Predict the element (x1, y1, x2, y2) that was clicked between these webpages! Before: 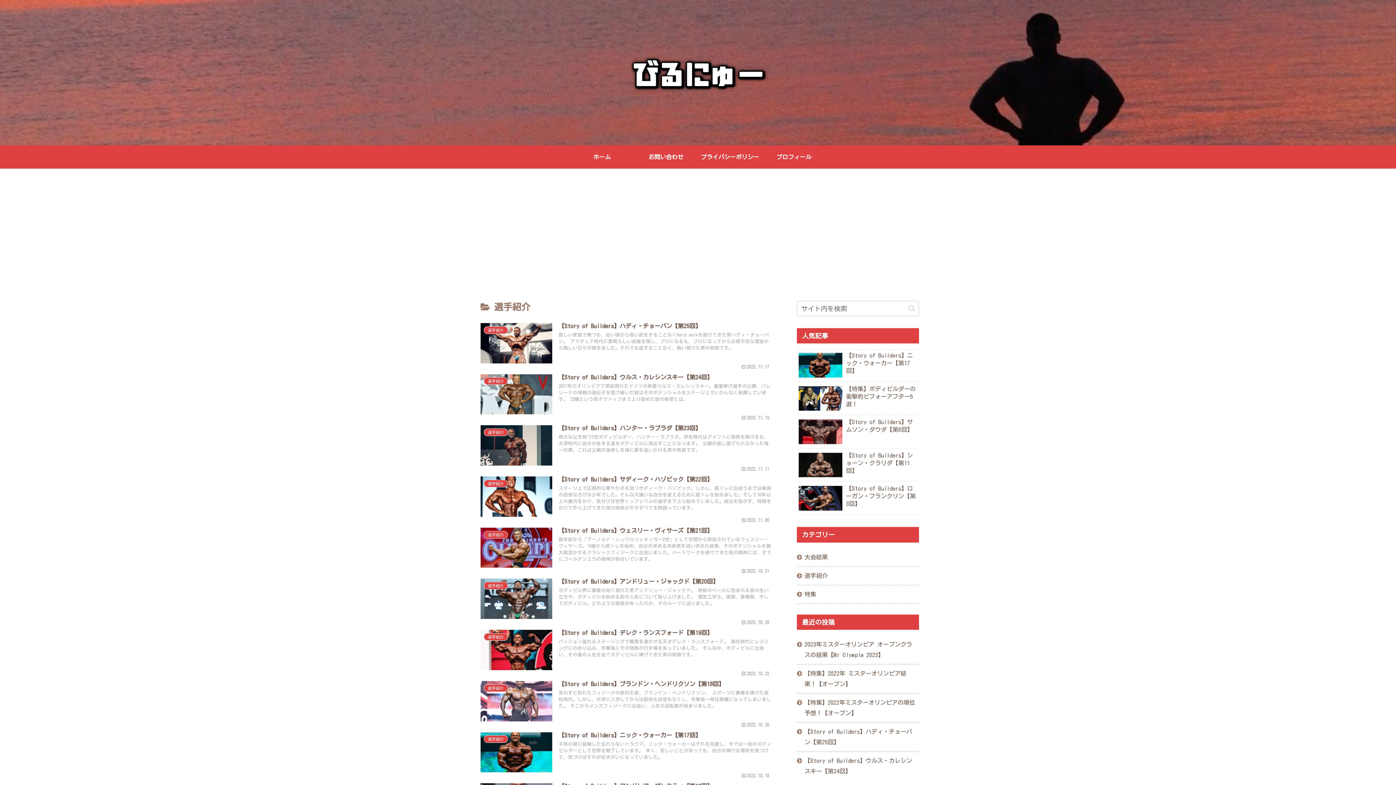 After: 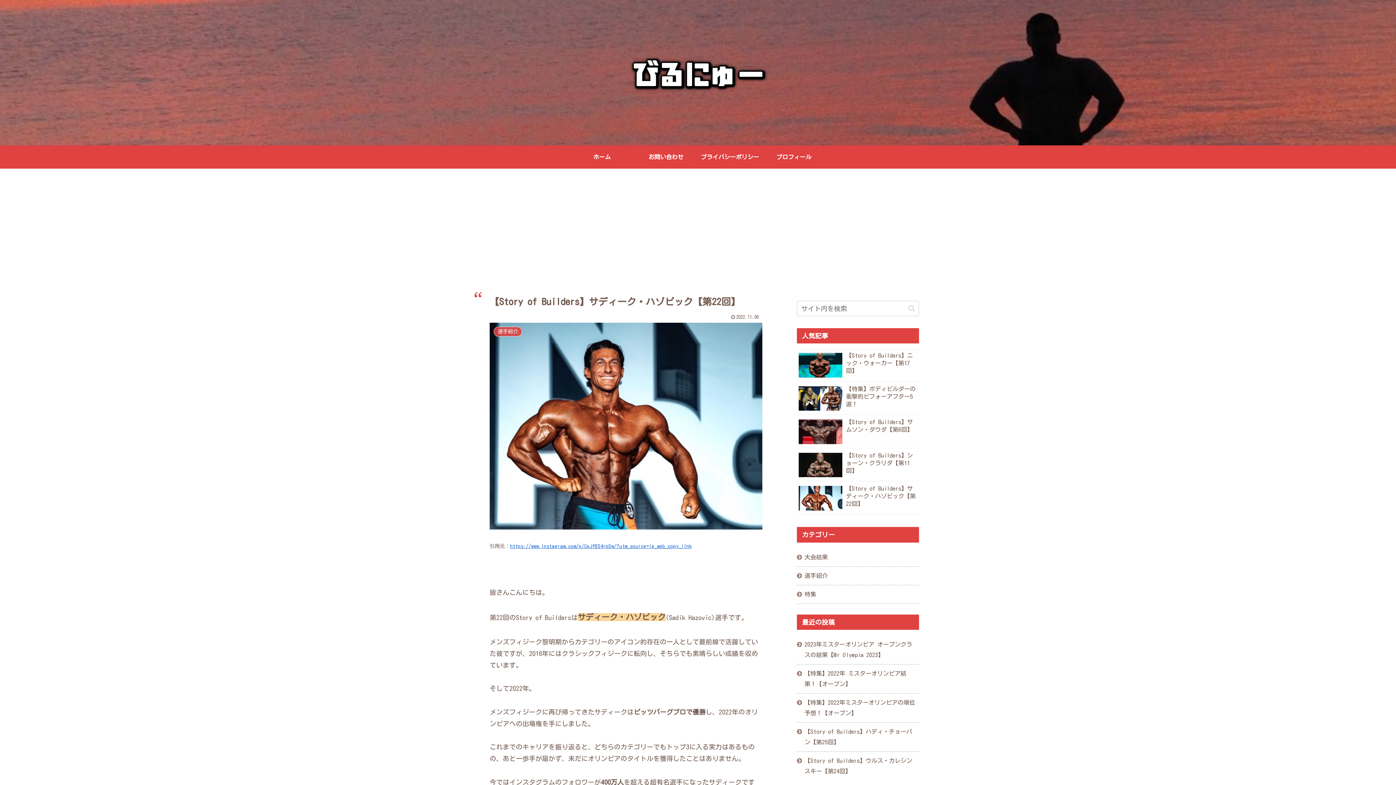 Action: bbox: (480, 472, 771, 523) label: 選手紹介
【Story of Builders】サディーク・ハゾビック【第22回】
ステージ上で圧倒的な華やかさを放つサディーク・ハゾビック。しかし、筋トレに出会うまでは細身の自信なさげな少年でした。そんな大嫌いな自分を変えるために筋トレを始めました。そして10年以上の歳月をかけ、気付けば世界トップレベルの選手まで上り詰めていました。成功を急がず、時間をかけて作り上げてきた彼の肉体がそのすべてを物語っています。
2022.11.06